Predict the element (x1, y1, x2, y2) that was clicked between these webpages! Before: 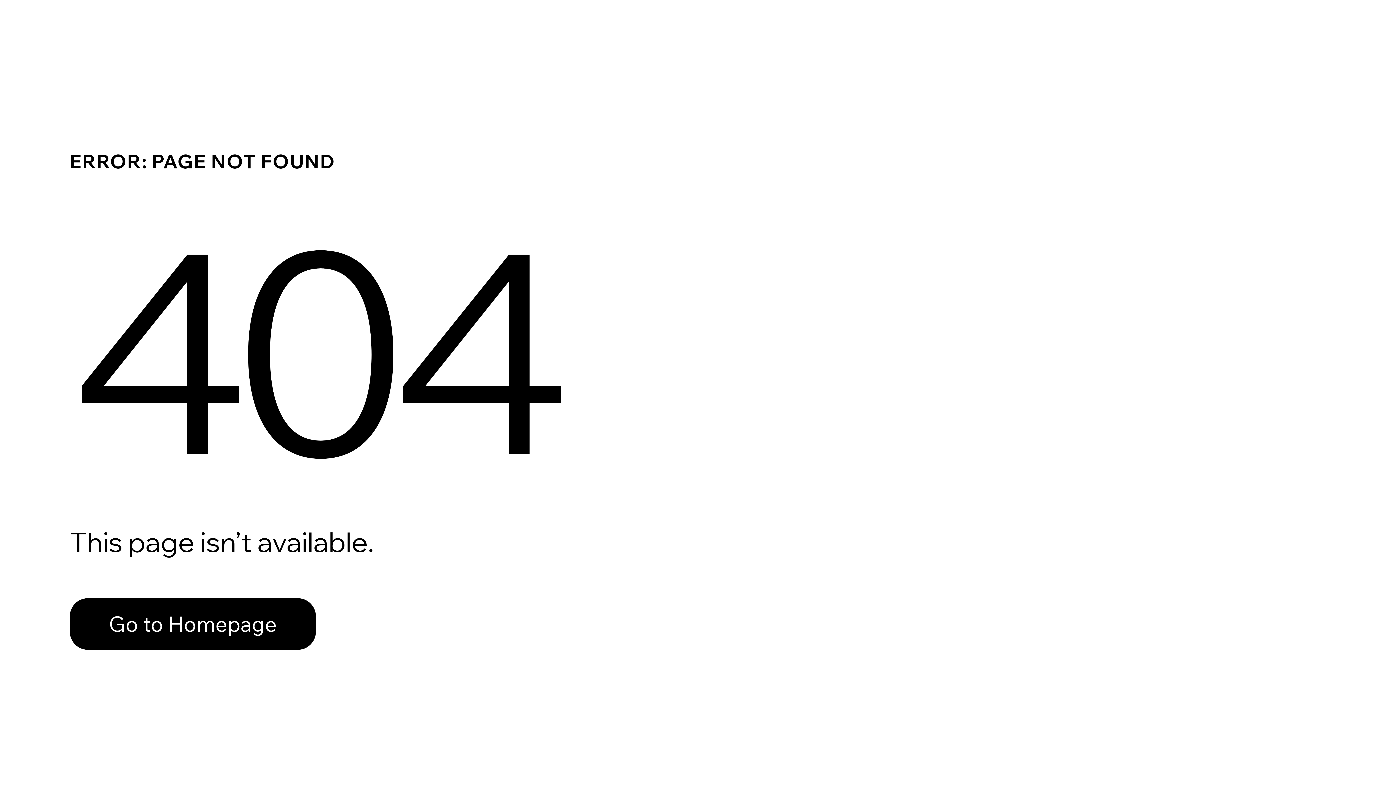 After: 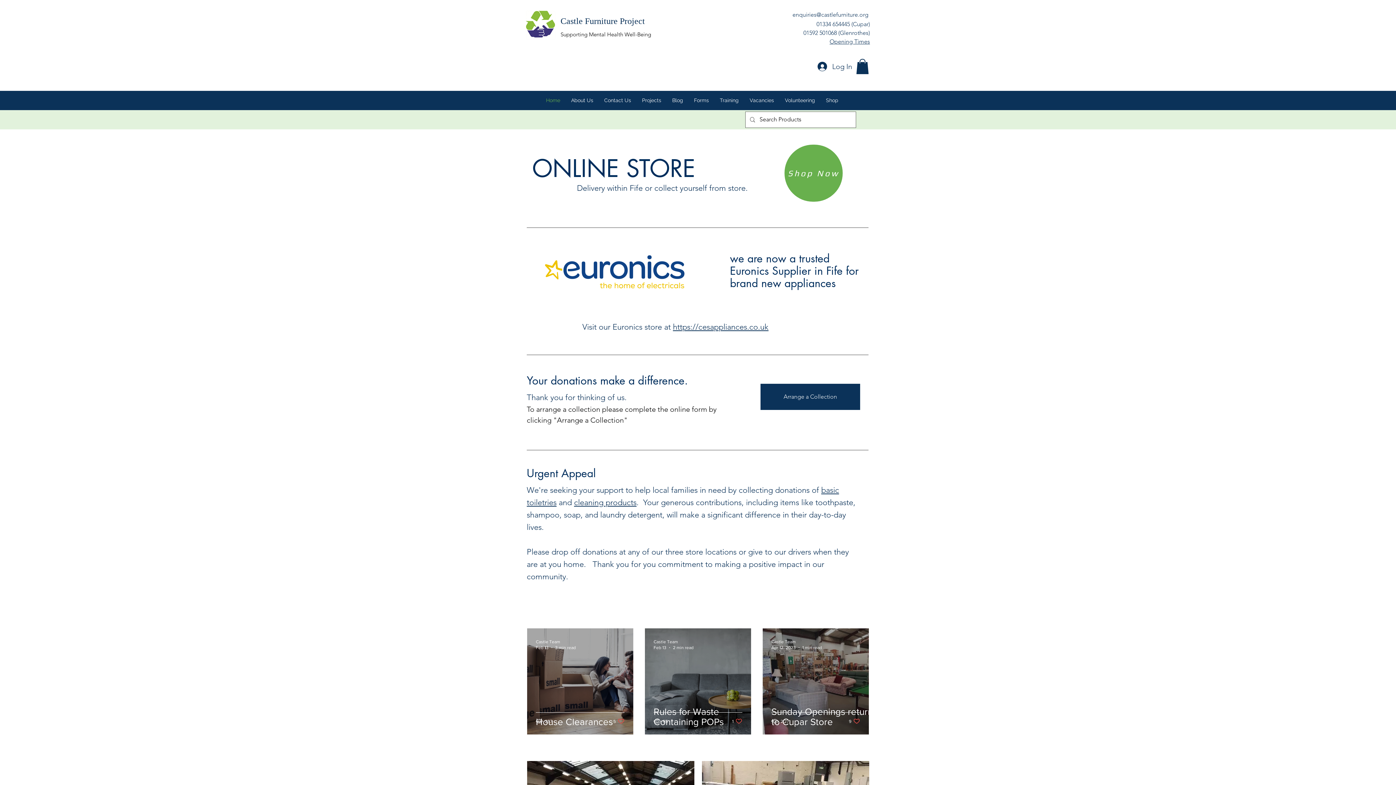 Action: bbox: (69, 598, 316, 650) label: Go to Homepage